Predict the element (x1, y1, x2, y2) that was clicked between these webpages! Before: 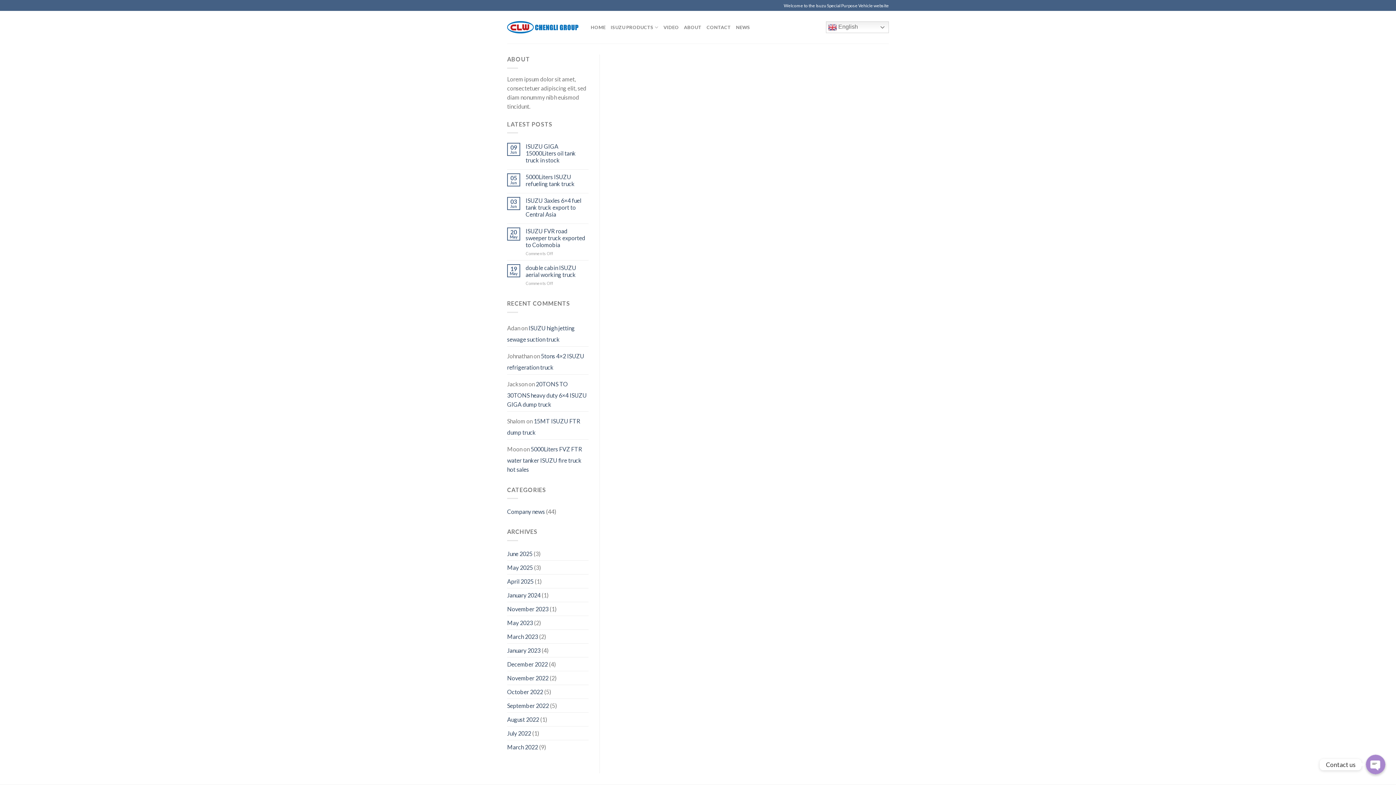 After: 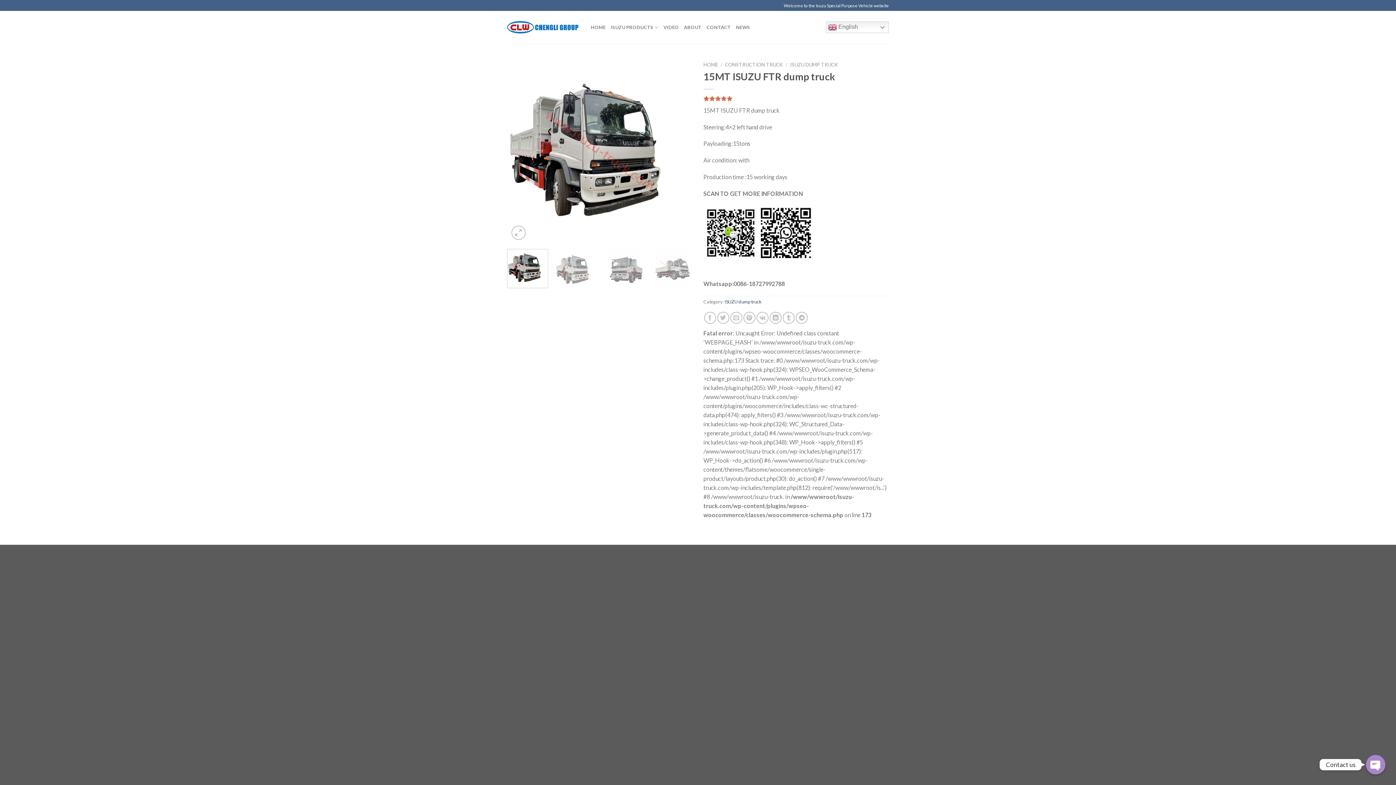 Action: label: 15MT ISUZU FTR dump truck bbox: (507, 415, 580, 438)